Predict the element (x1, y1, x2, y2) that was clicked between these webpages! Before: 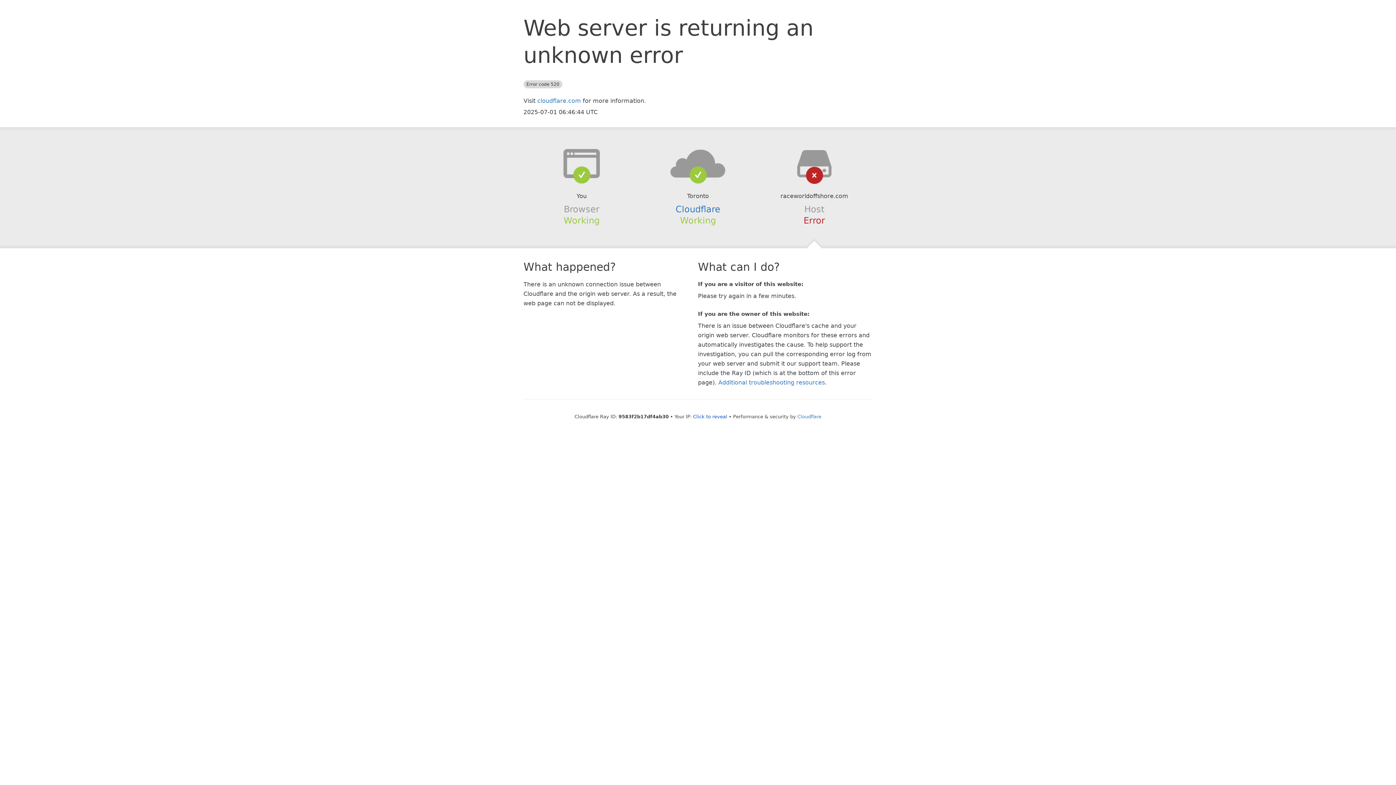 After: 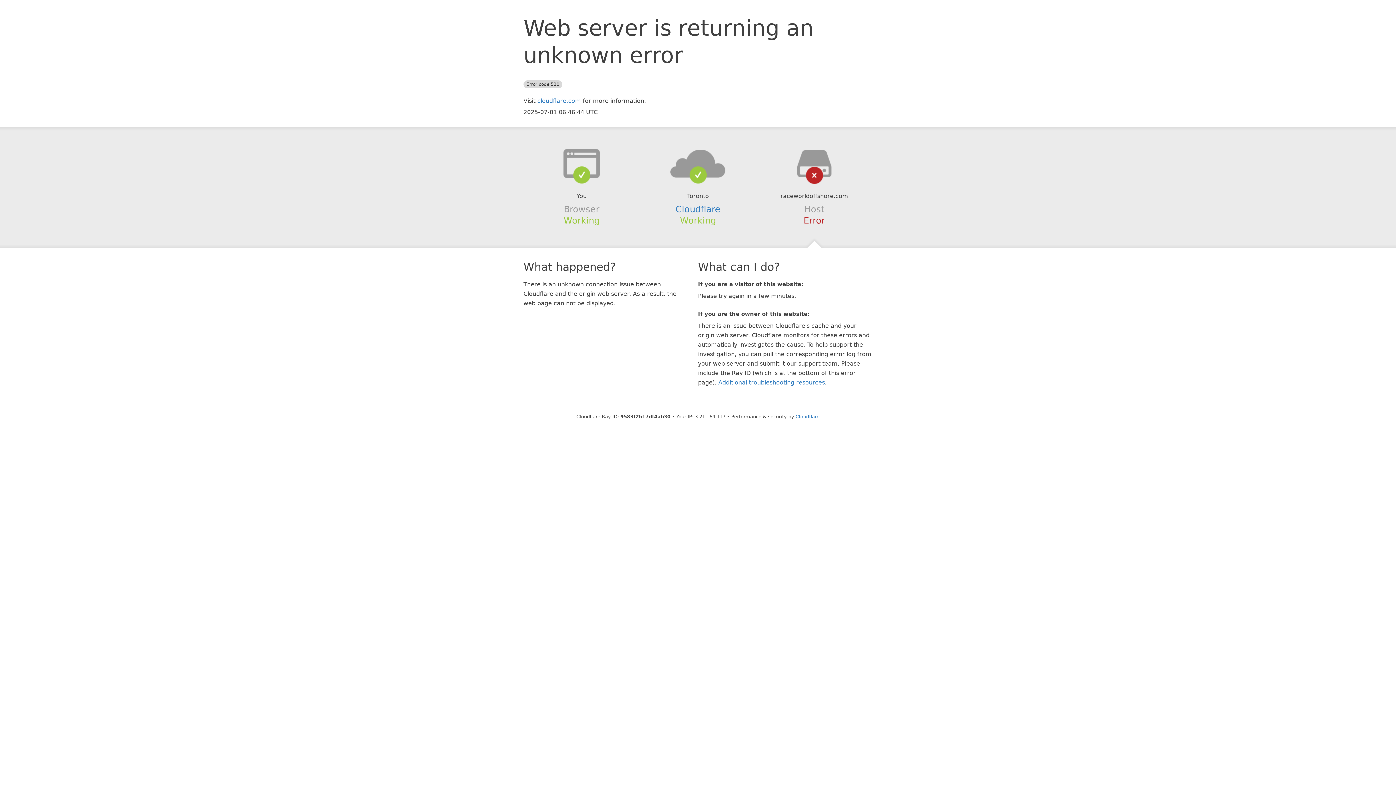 Action: bbox: (693, 414, 727, 419) label: Click to reveal